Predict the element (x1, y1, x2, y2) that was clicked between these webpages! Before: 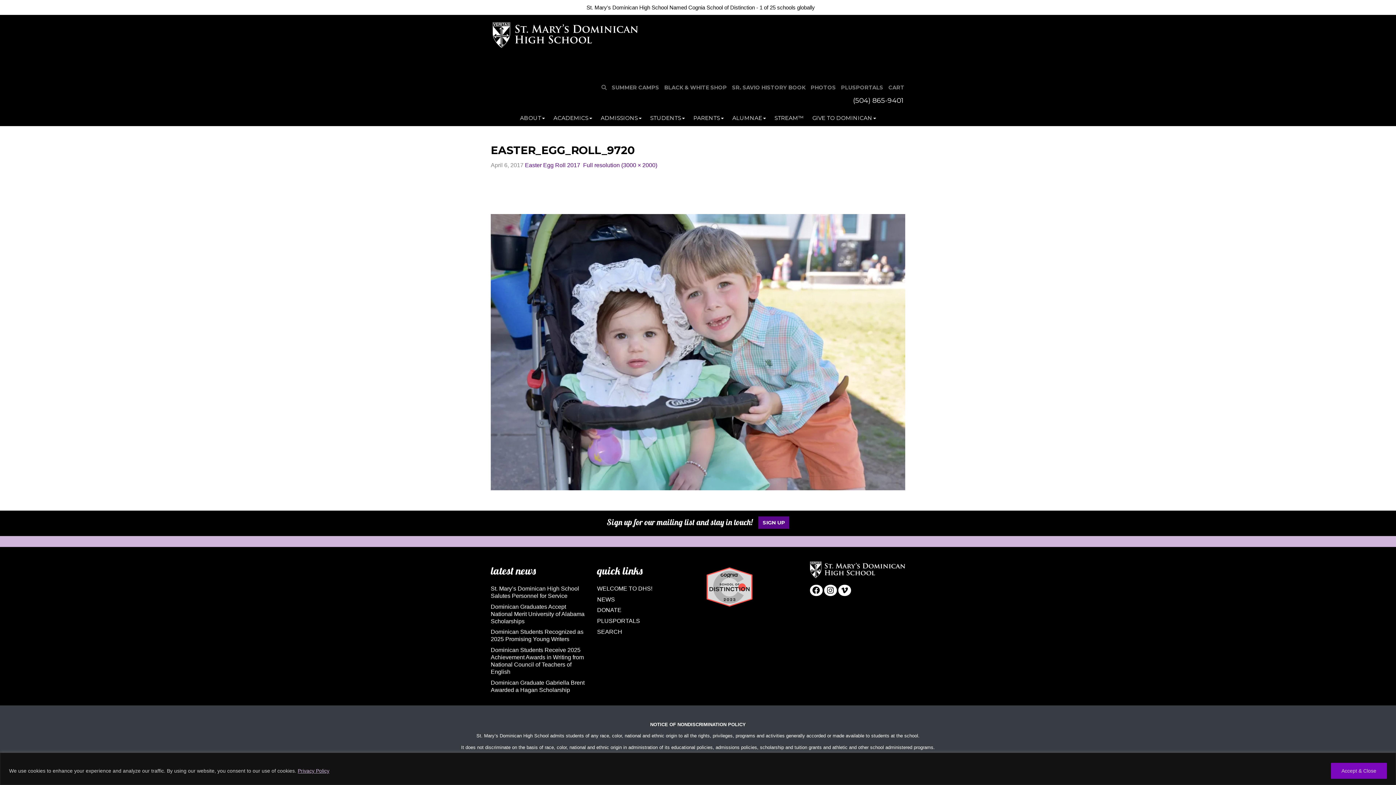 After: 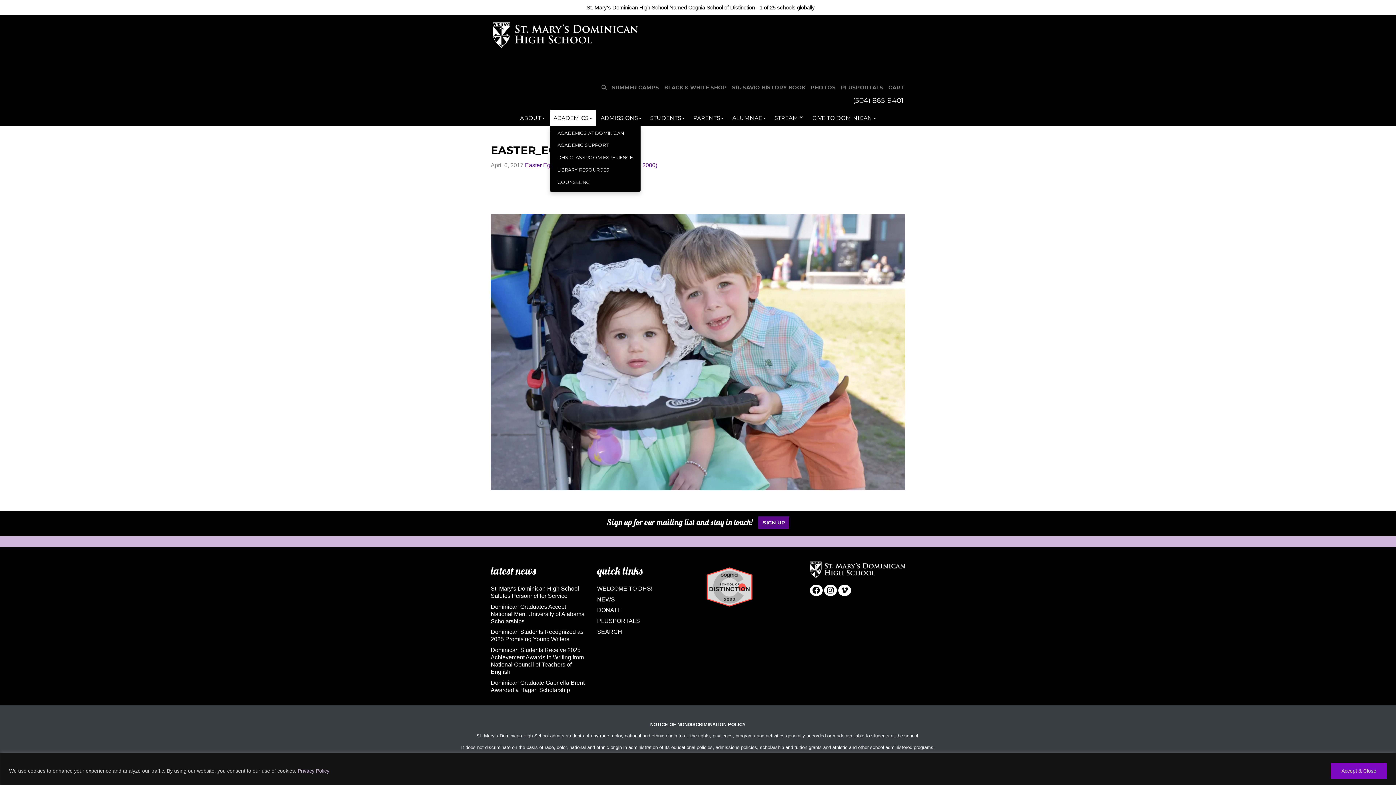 Action: bbox: (550, 109, 595, 126) label: ACADEMICS